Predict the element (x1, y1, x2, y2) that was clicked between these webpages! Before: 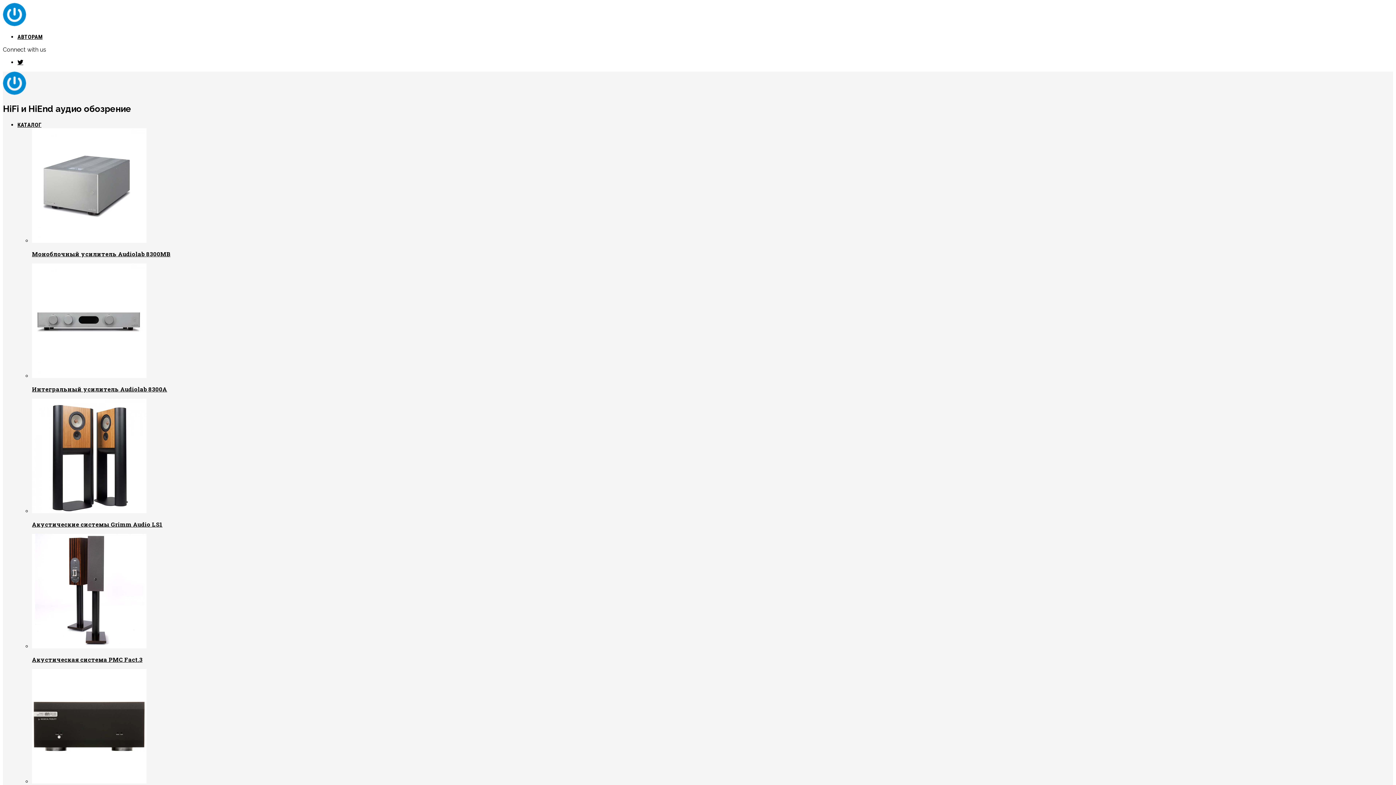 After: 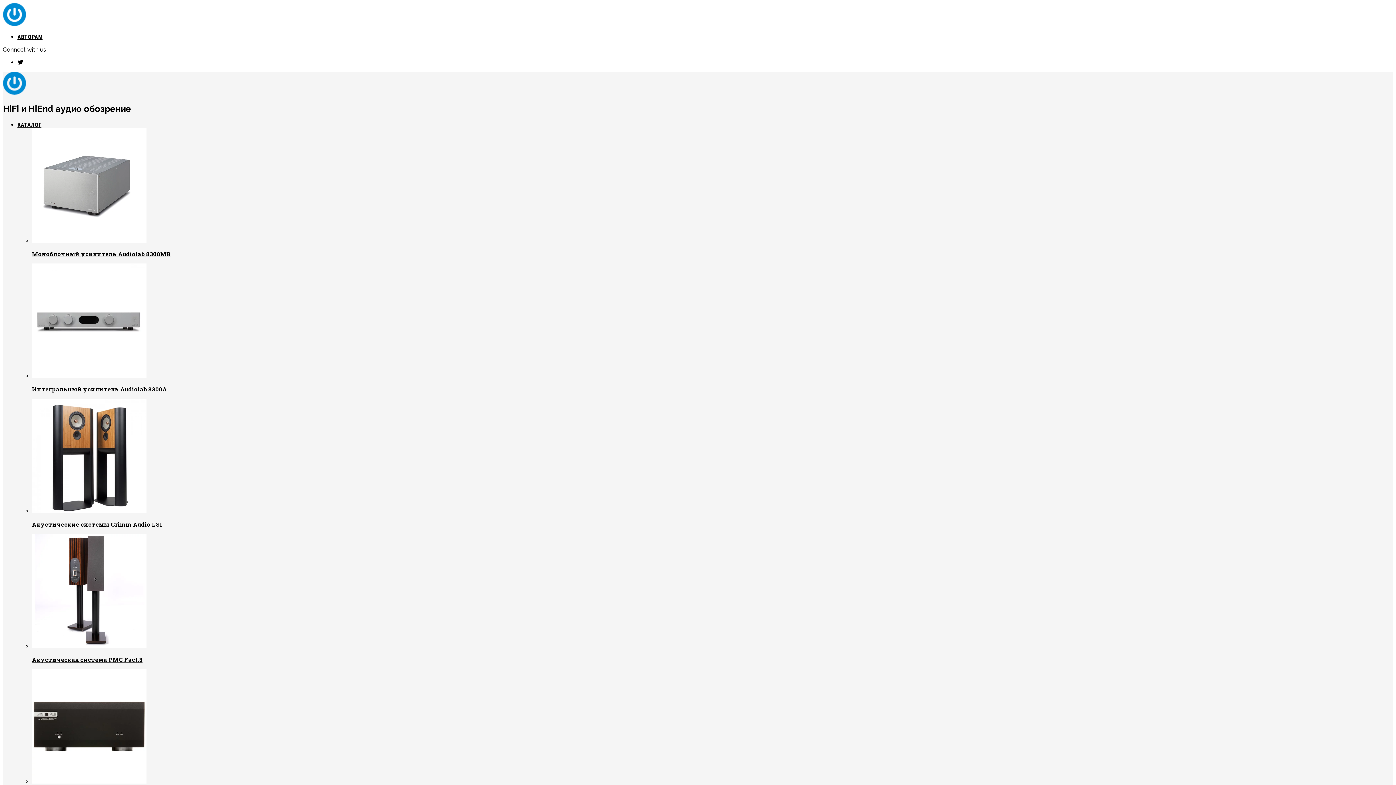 Action: label: Моноблочный усилитель Audiolab 8300MB bbox: (32, 128, 1393, 257)